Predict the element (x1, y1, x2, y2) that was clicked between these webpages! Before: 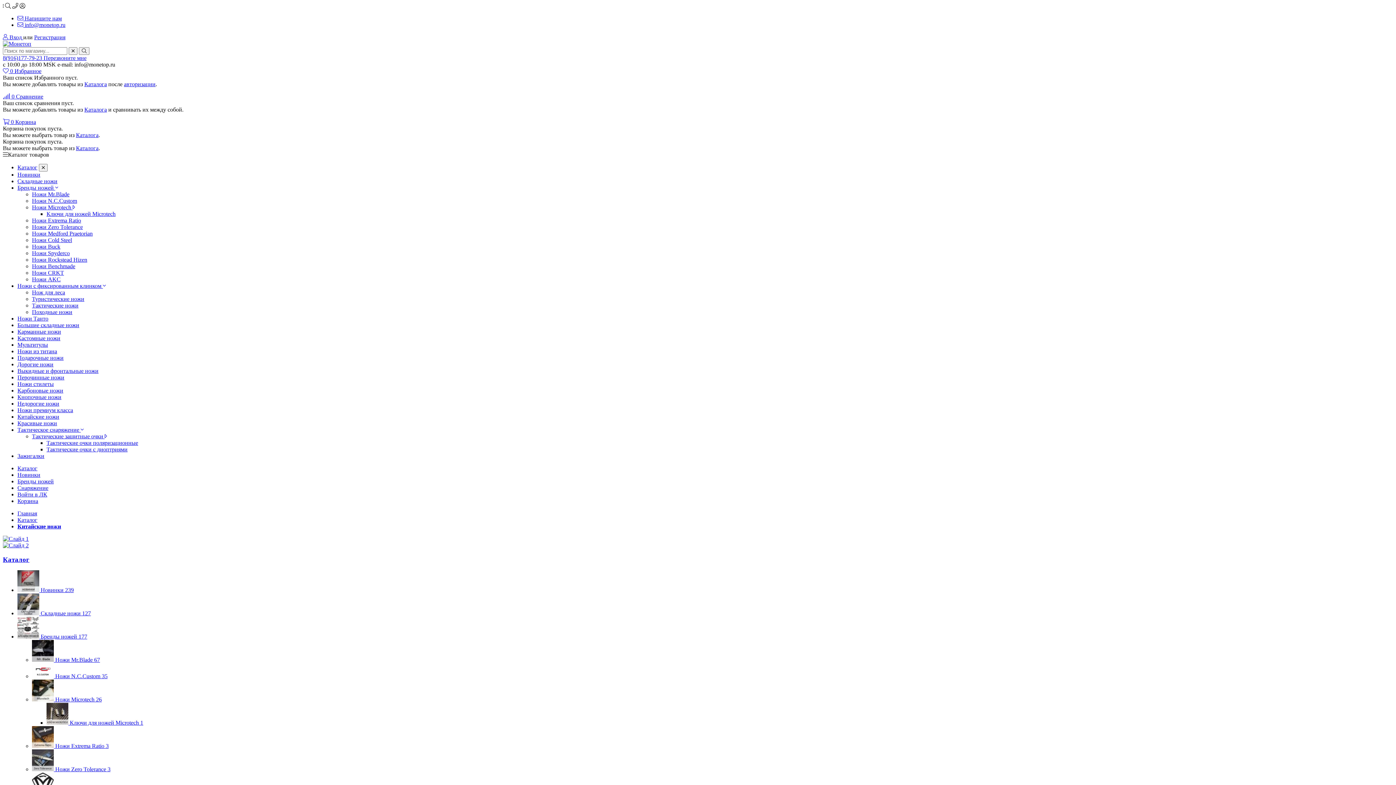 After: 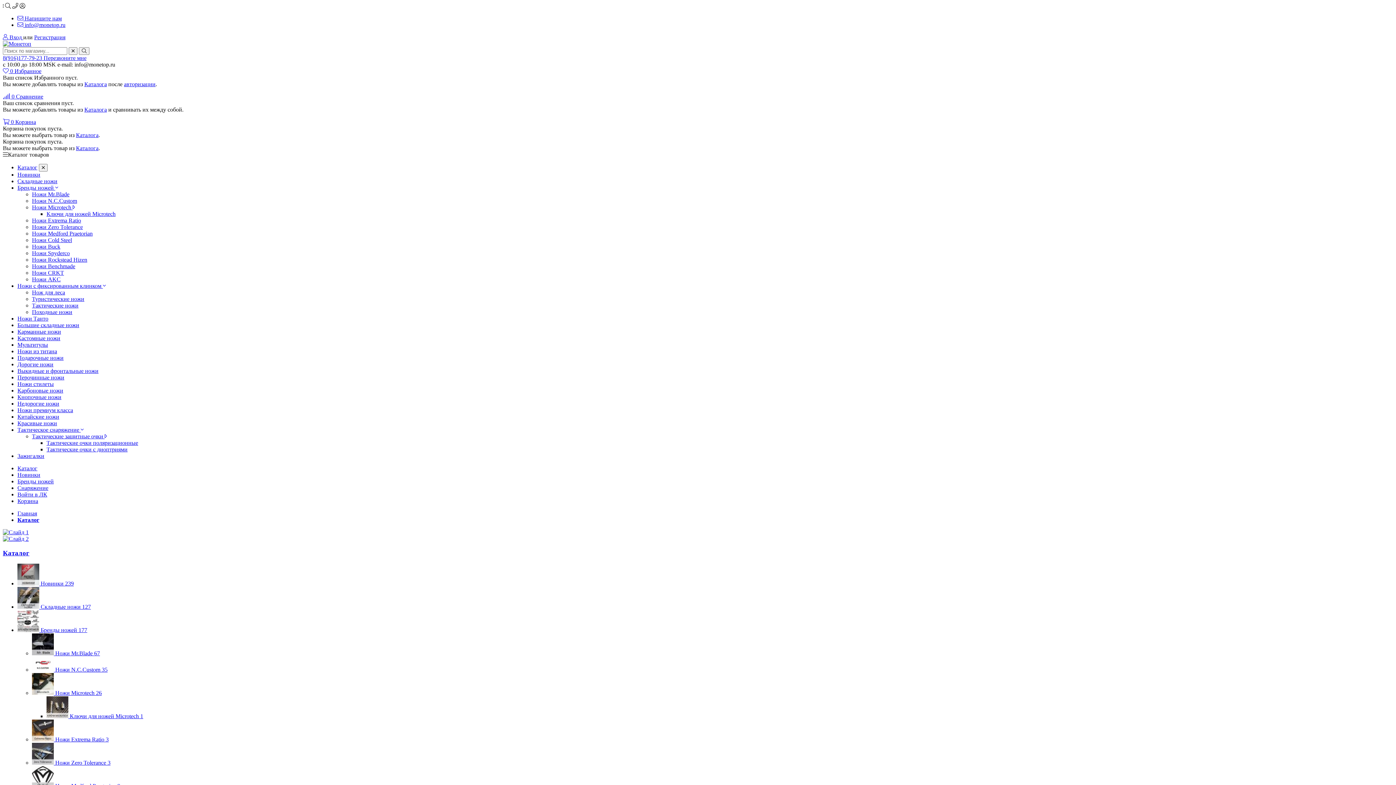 Action: label: Каталог bbox: (17, 164, 37, 170)